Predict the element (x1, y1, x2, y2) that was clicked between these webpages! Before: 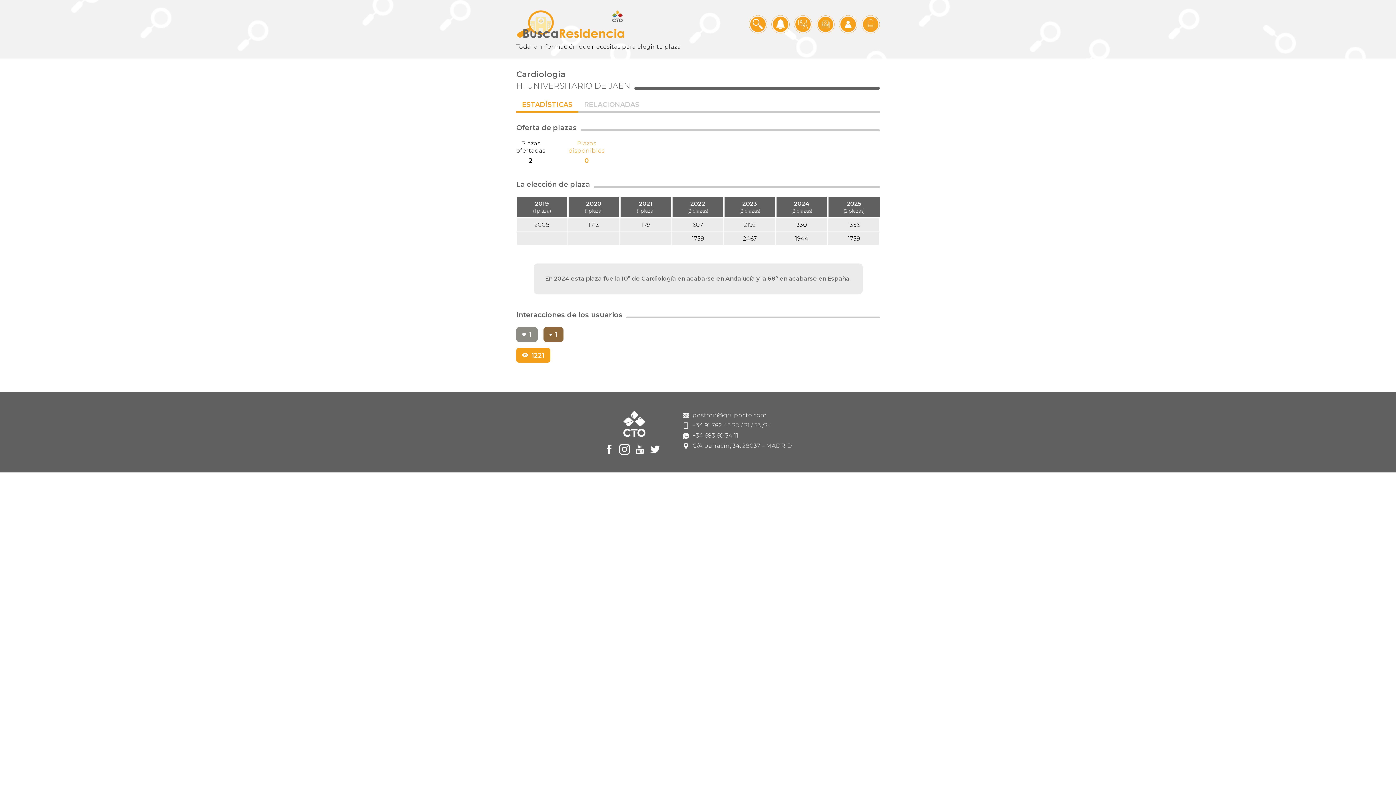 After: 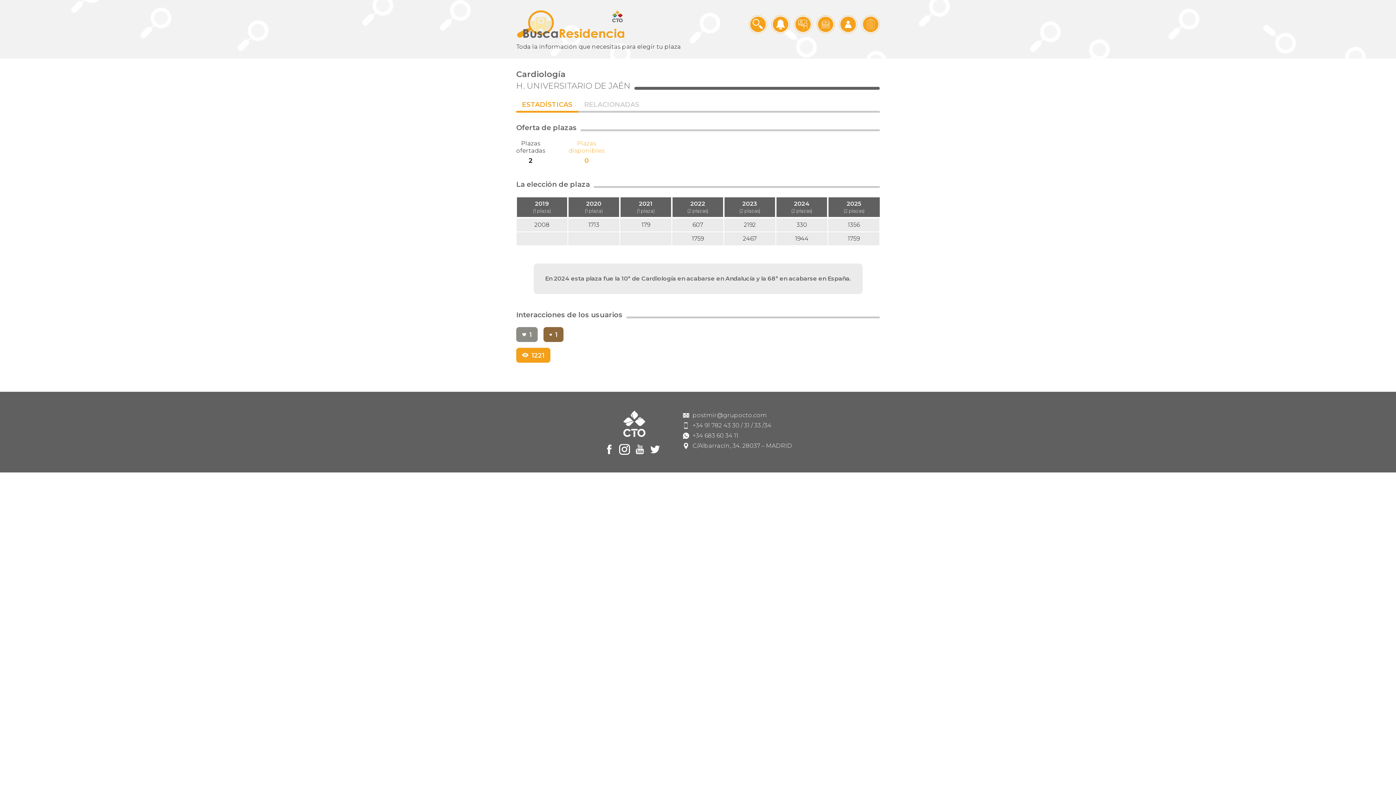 Action: label: ESTADÍSTICAS bbox: (516, 101, 578, 108)